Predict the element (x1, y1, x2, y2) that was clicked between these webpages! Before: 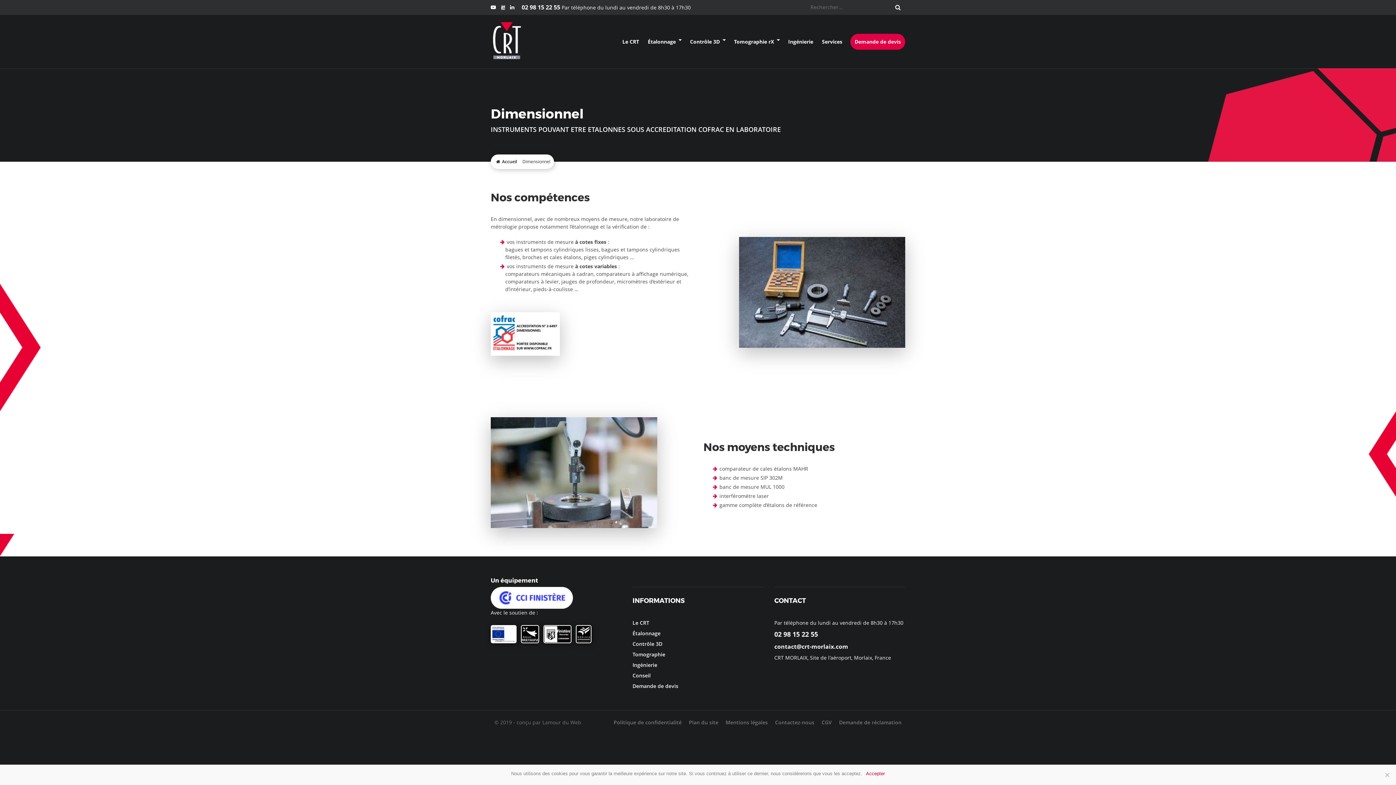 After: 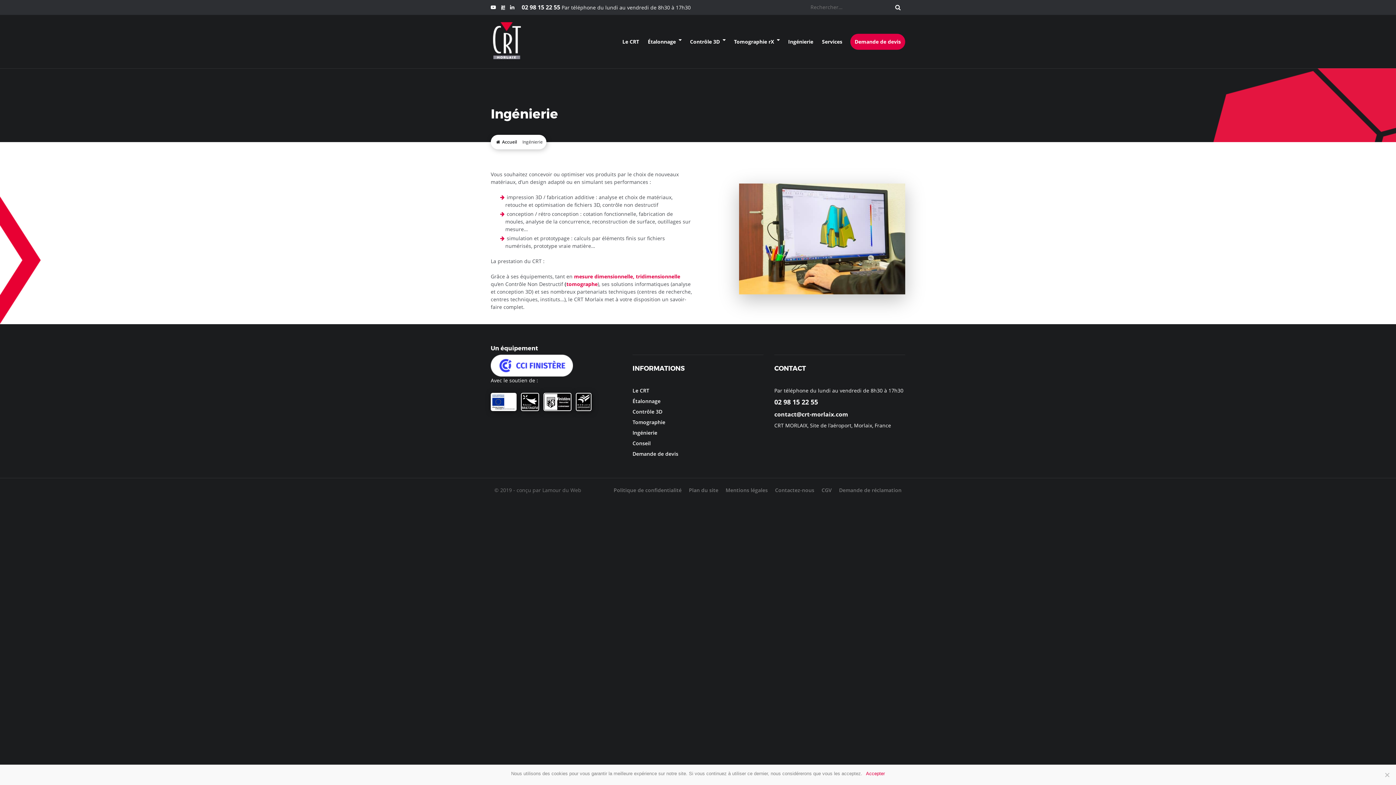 Action: label: Ingénierie bbox: (632, 661, 657, 668)